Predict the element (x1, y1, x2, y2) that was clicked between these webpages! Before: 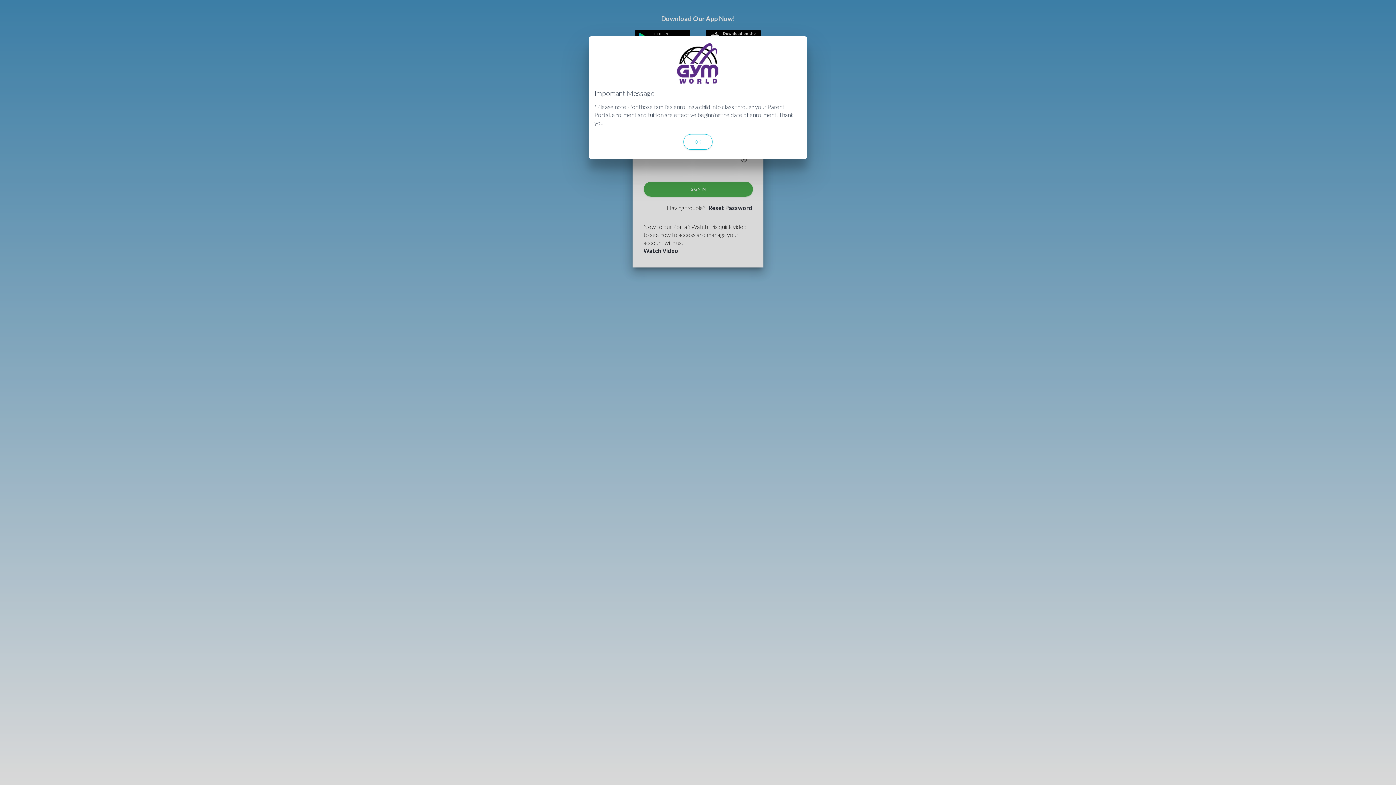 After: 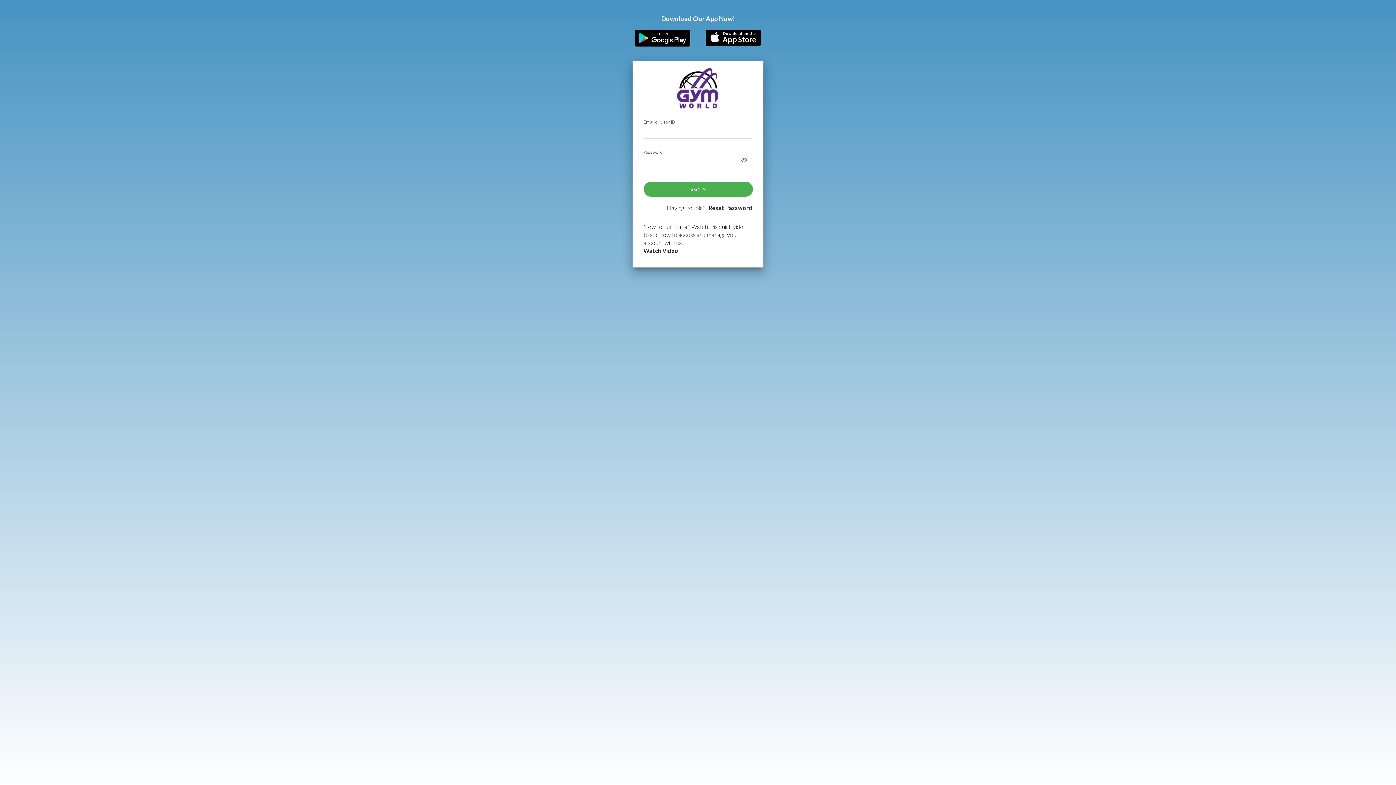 Action: bbox: (683, 134, 712, 149) label: OK